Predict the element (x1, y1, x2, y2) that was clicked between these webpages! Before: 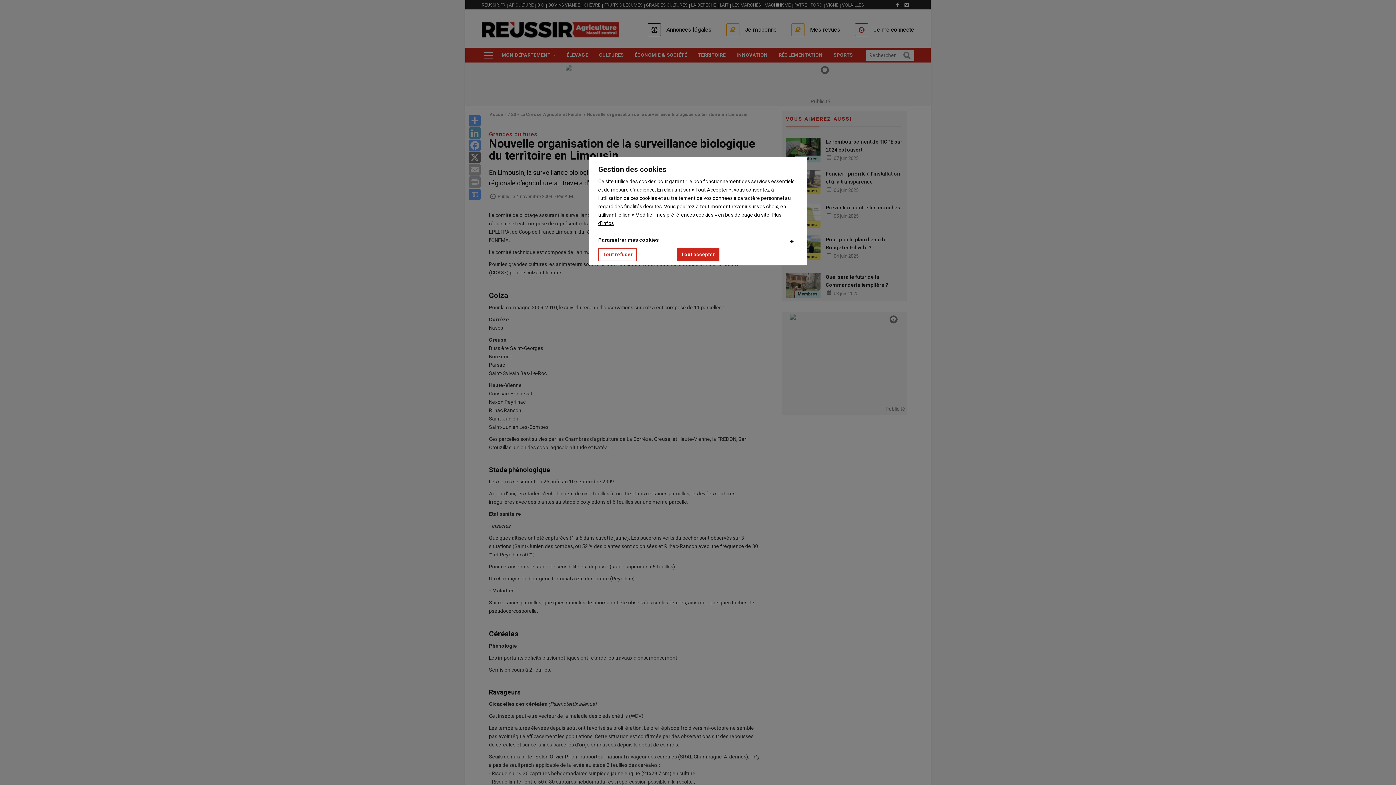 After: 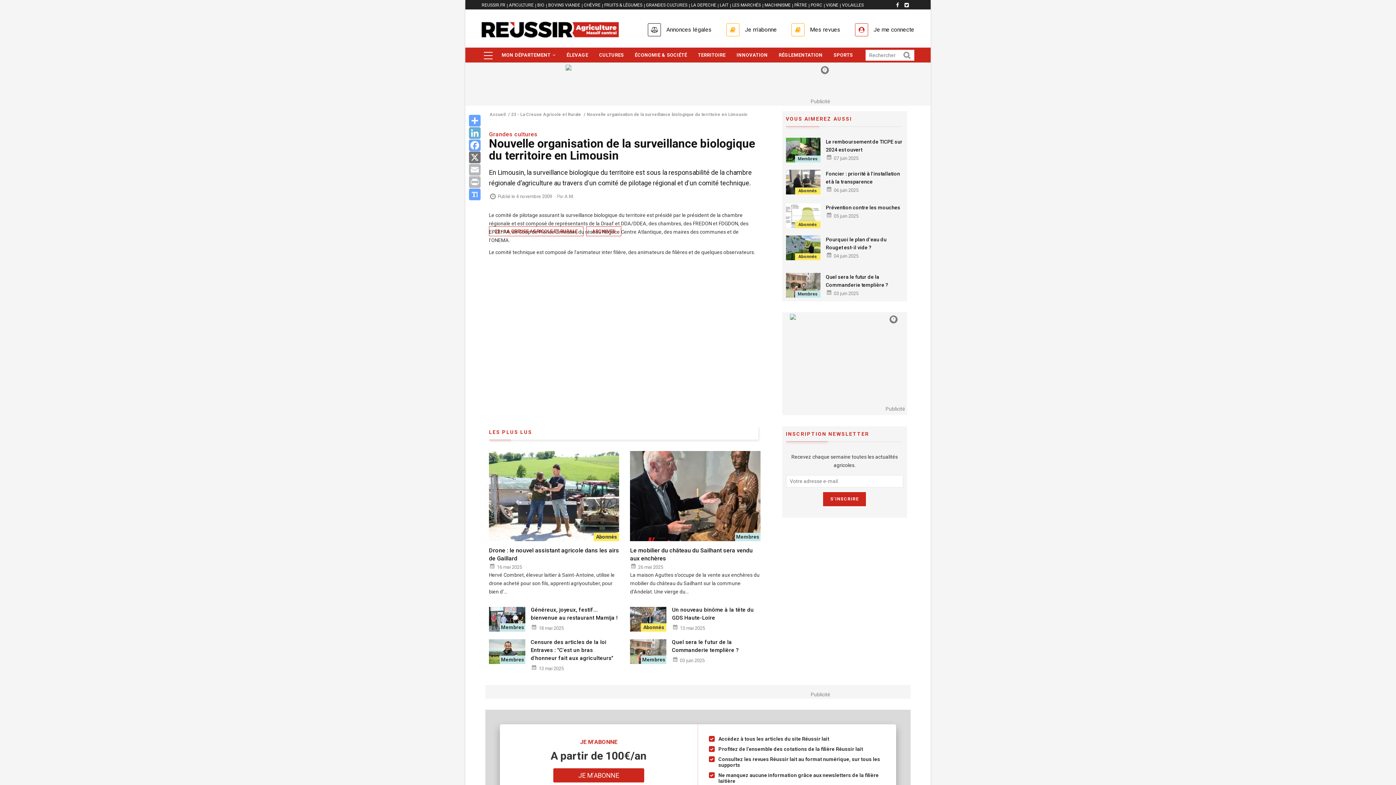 Action: bbox: (676, 248, 719, 261) label: Tout accepter